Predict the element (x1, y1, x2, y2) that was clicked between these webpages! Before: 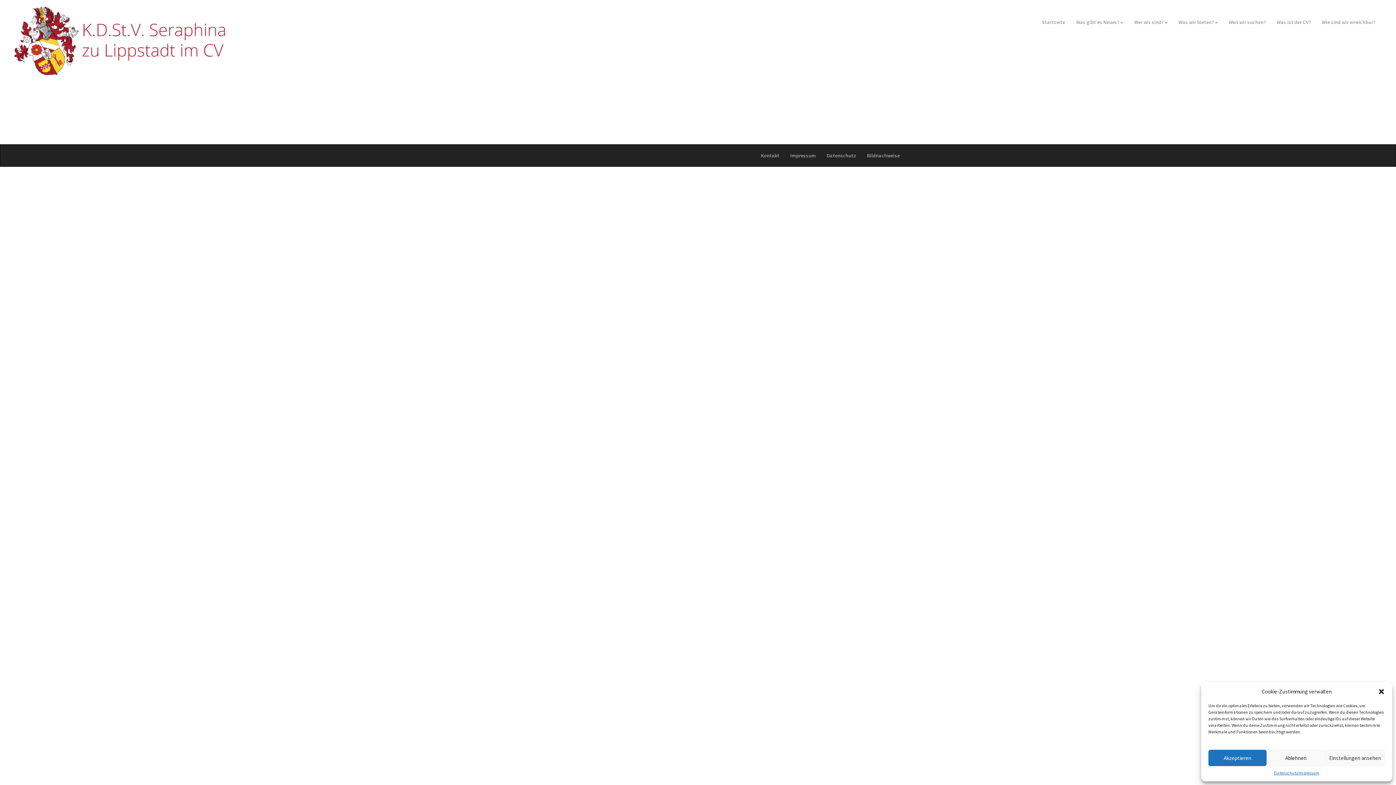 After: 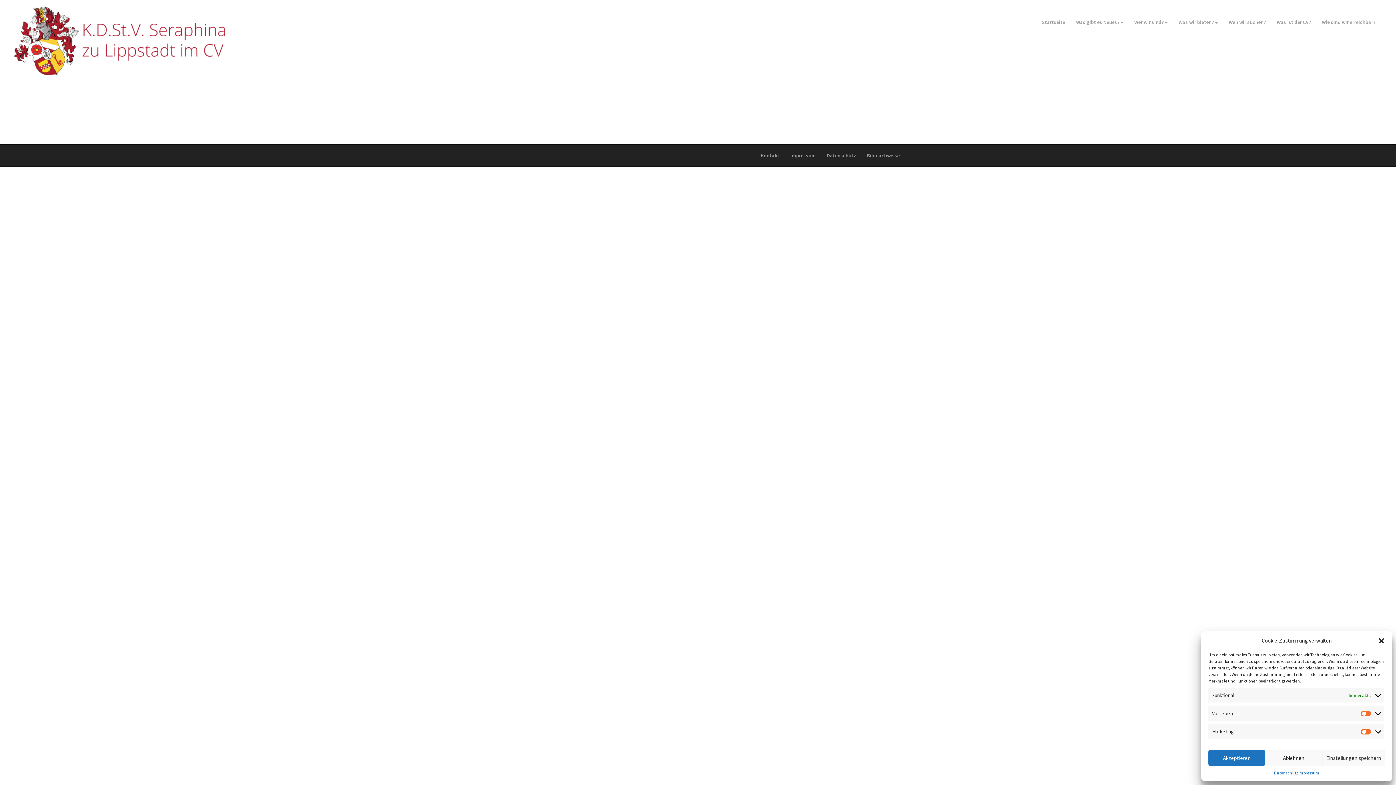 Action: bbox: (1325, 750, 1385, 766) label: Einstellungen ansehen